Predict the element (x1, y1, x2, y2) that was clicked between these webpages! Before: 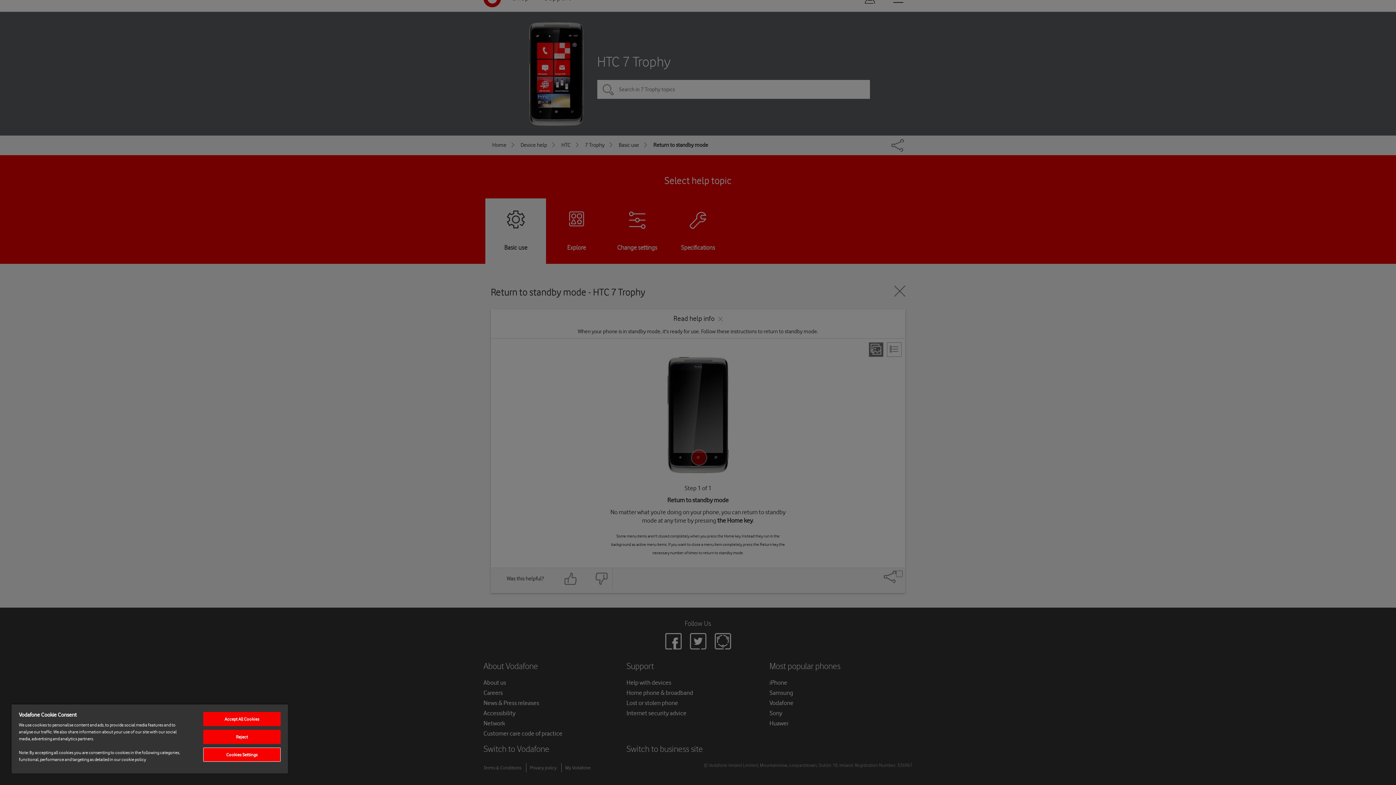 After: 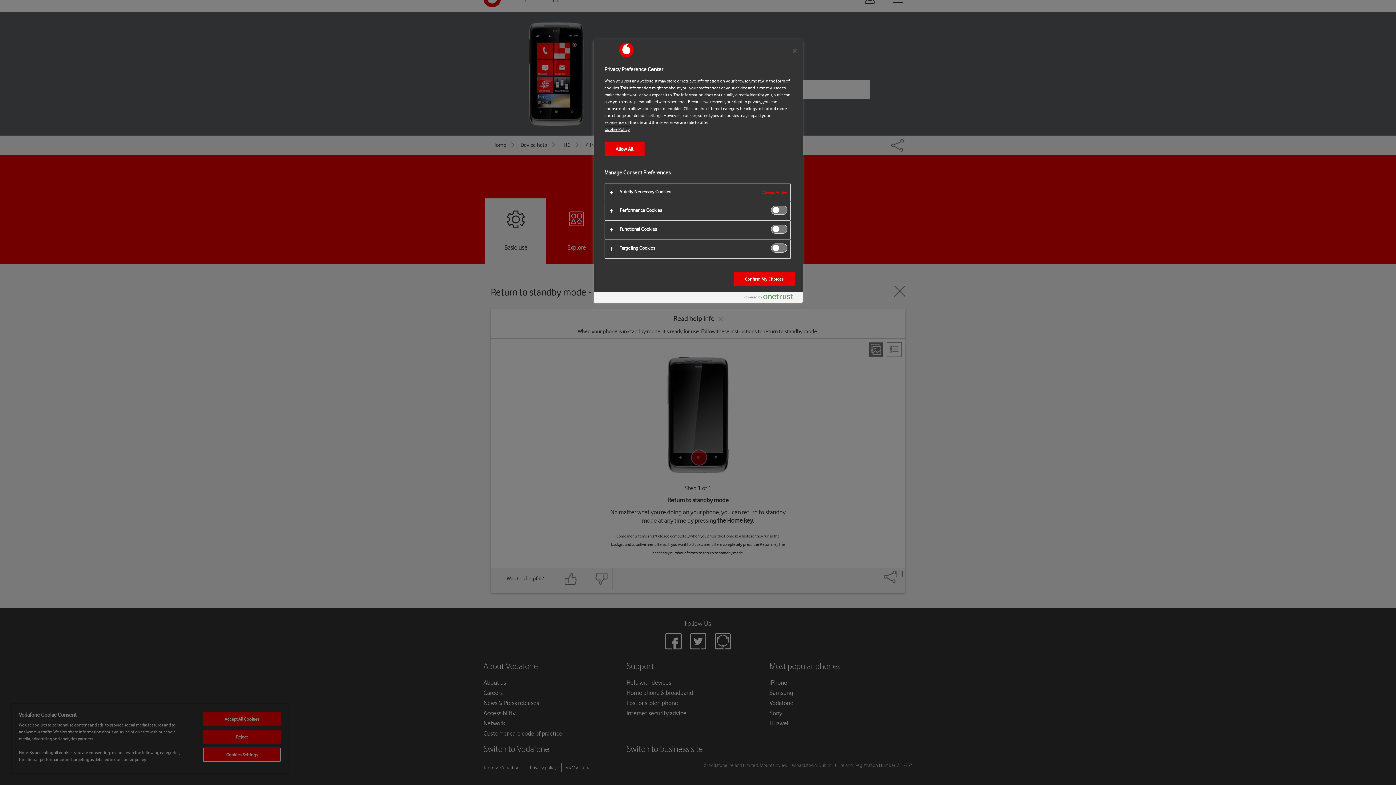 Action: bbox: (203, 748, 280, 762) label: Cookies Settings